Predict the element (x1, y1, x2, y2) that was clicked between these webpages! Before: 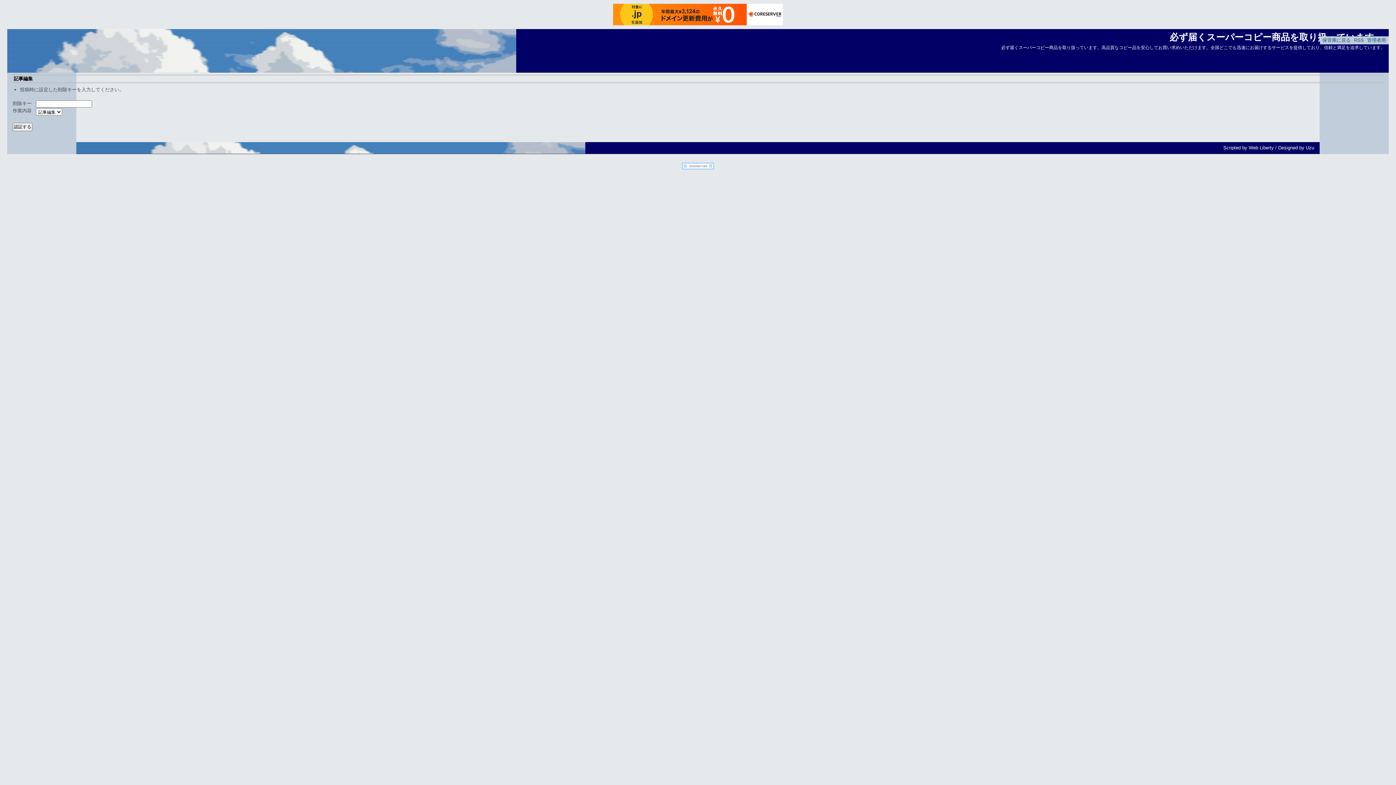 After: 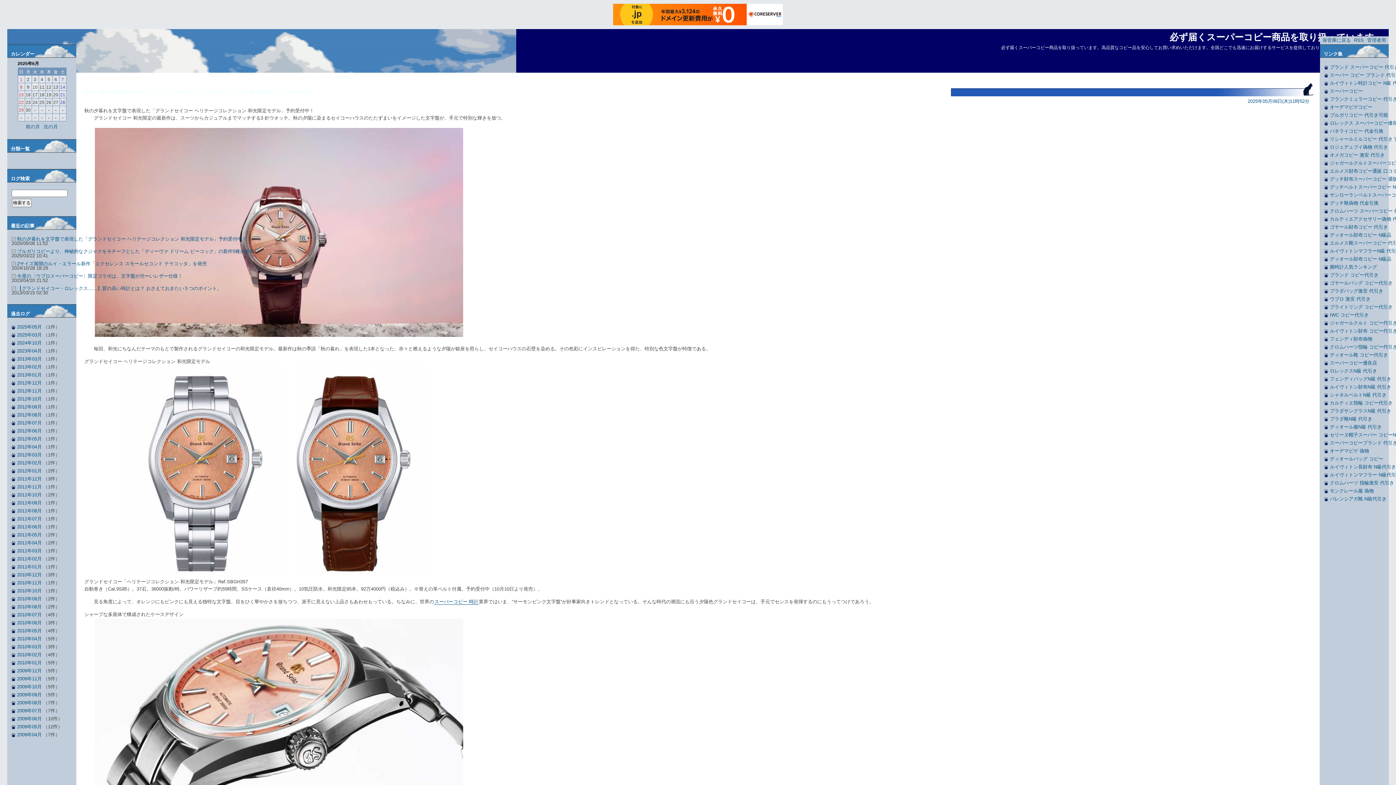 Action: label: 必ず届くスーパーコピー商品を取り扱っています。 bbox: (1169, 32, 1383, 42)